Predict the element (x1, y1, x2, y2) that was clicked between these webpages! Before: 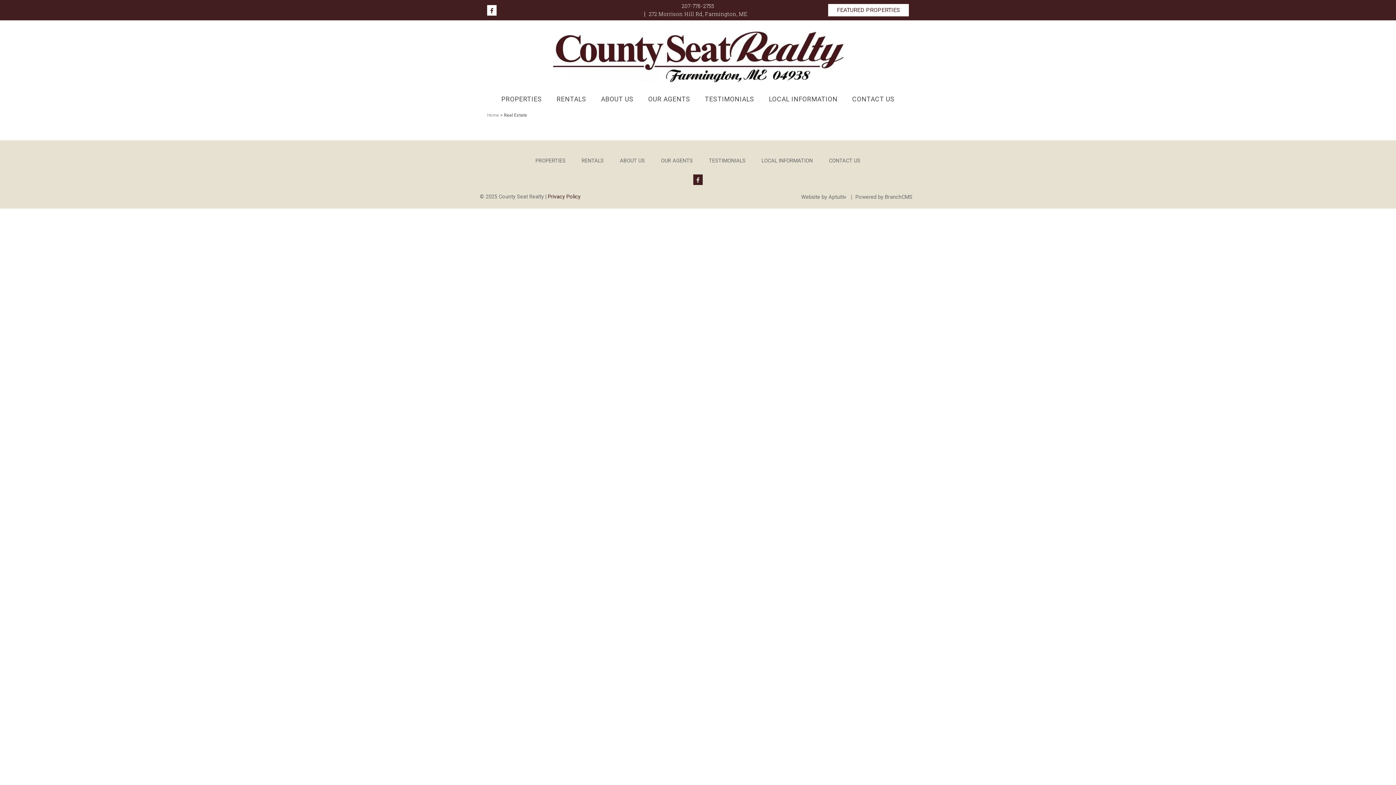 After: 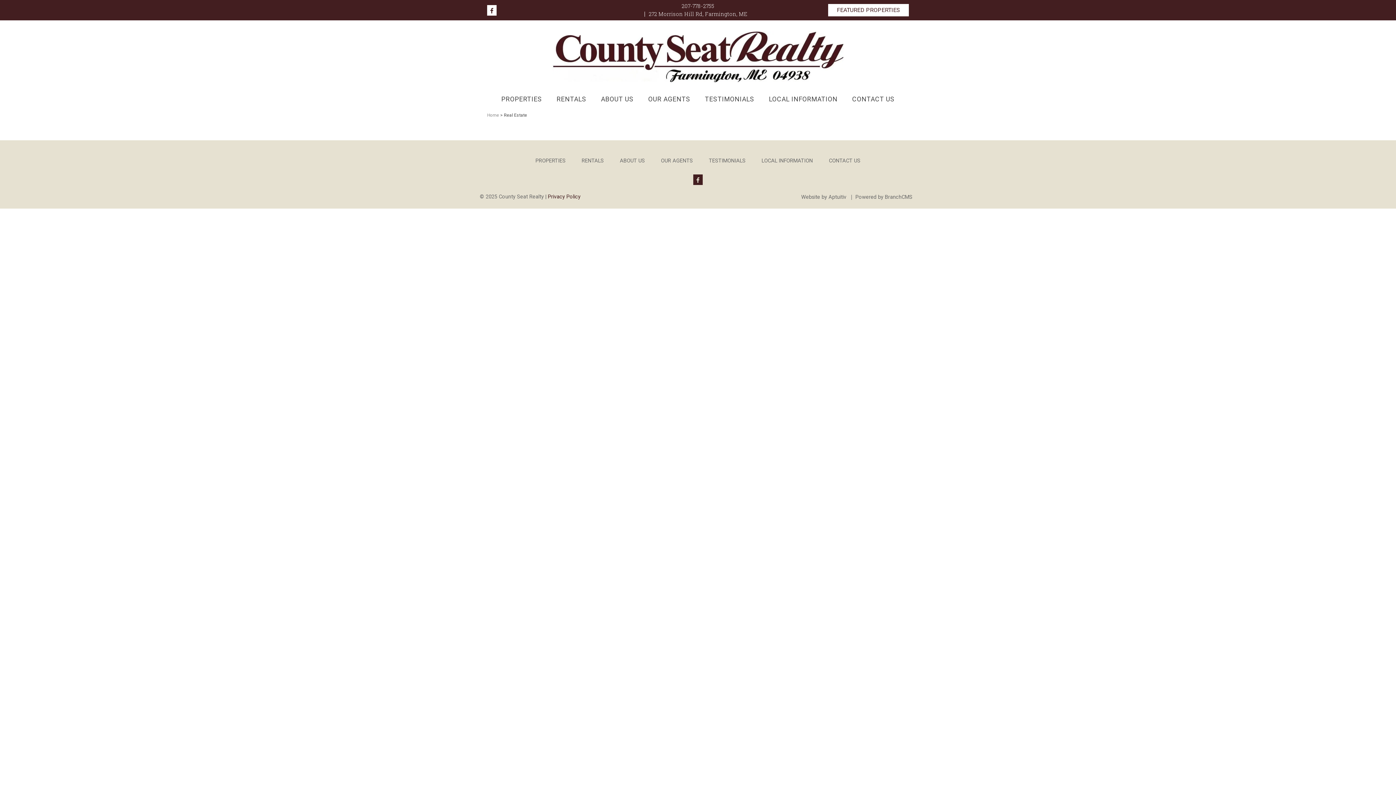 Action: label: Call 207-778-2755 bbox: (681, 2, 714, 9)